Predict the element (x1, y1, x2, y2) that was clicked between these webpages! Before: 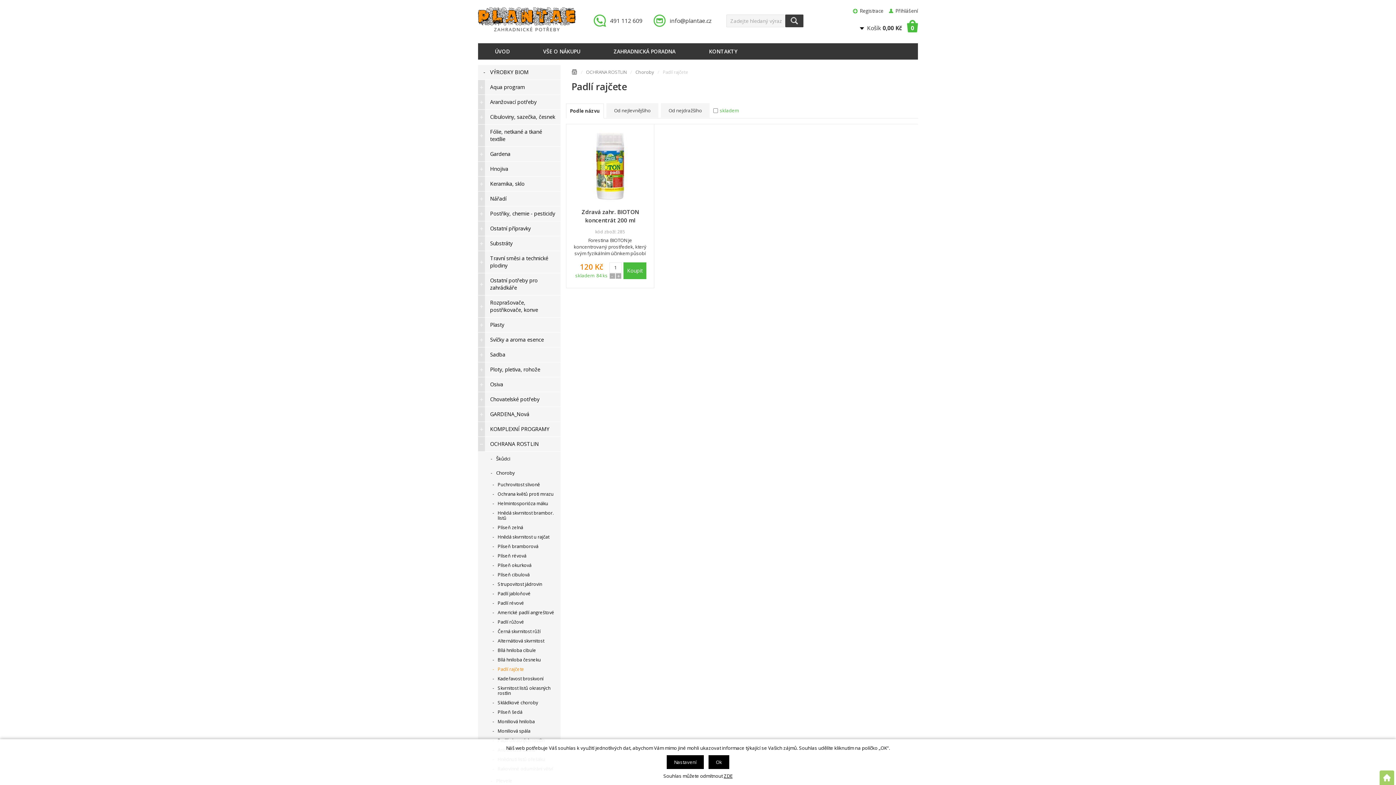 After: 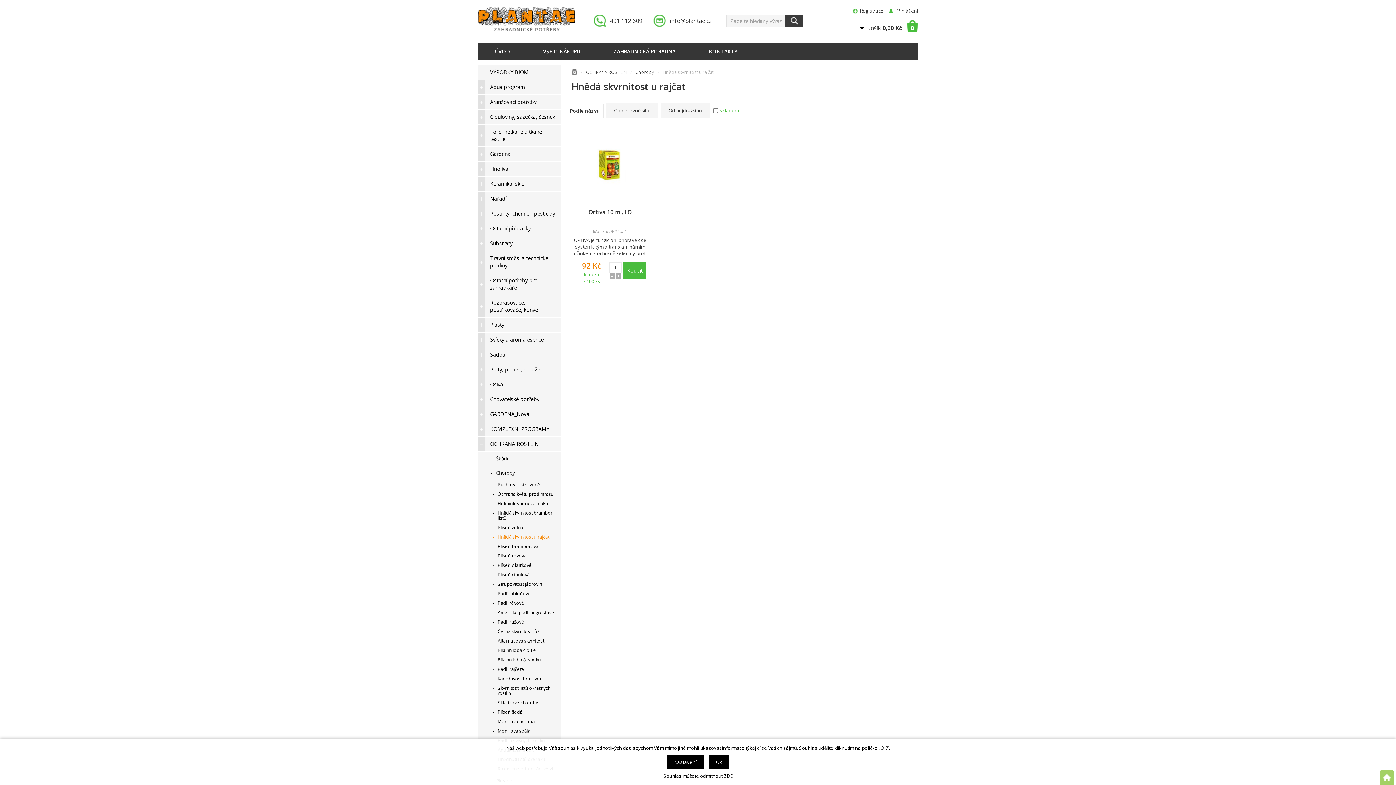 Action: bbox: (478, 532, 560, 542) label: Hnědá skvrnitost u rajčat